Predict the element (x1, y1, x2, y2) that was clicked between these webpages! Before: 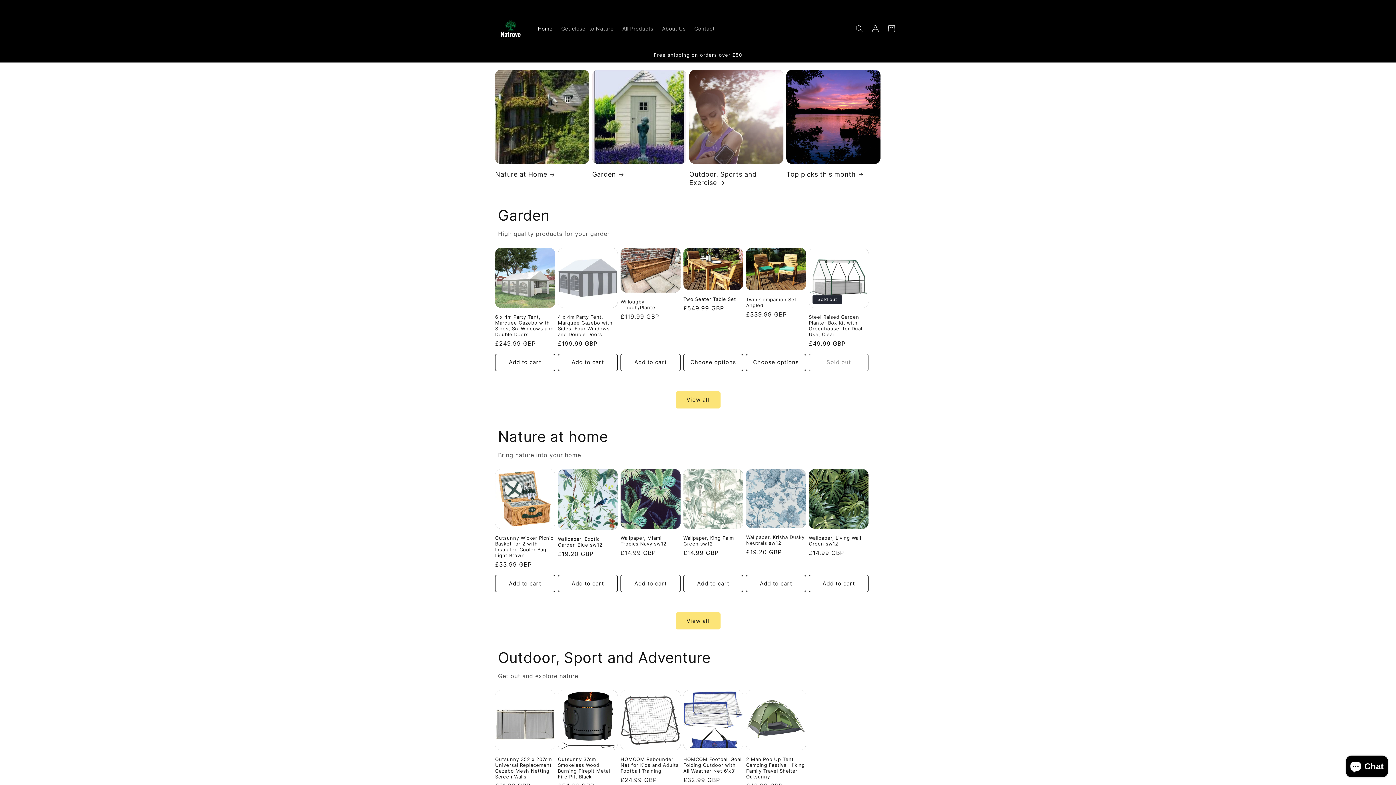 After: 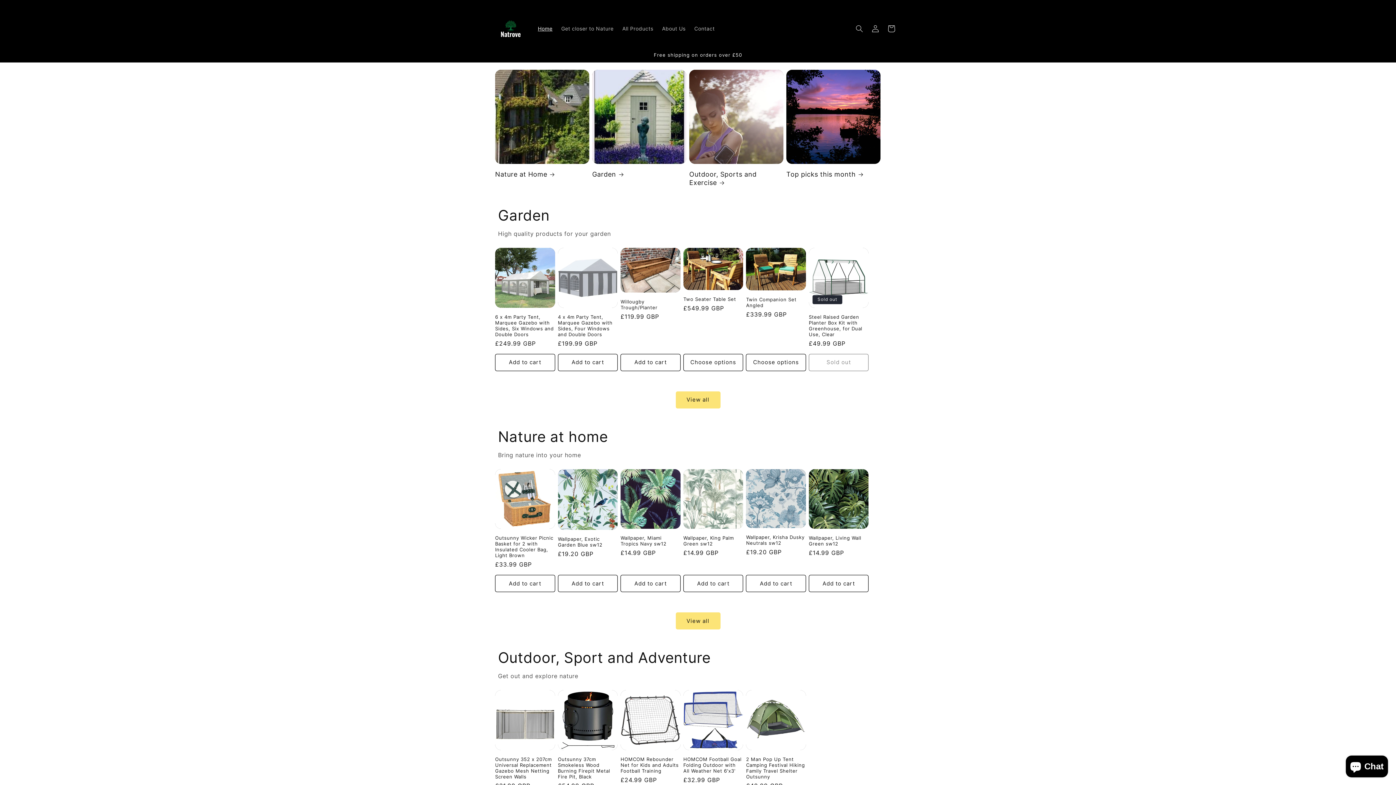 Action: label: Home bbox: (533, 20, 557, 36)